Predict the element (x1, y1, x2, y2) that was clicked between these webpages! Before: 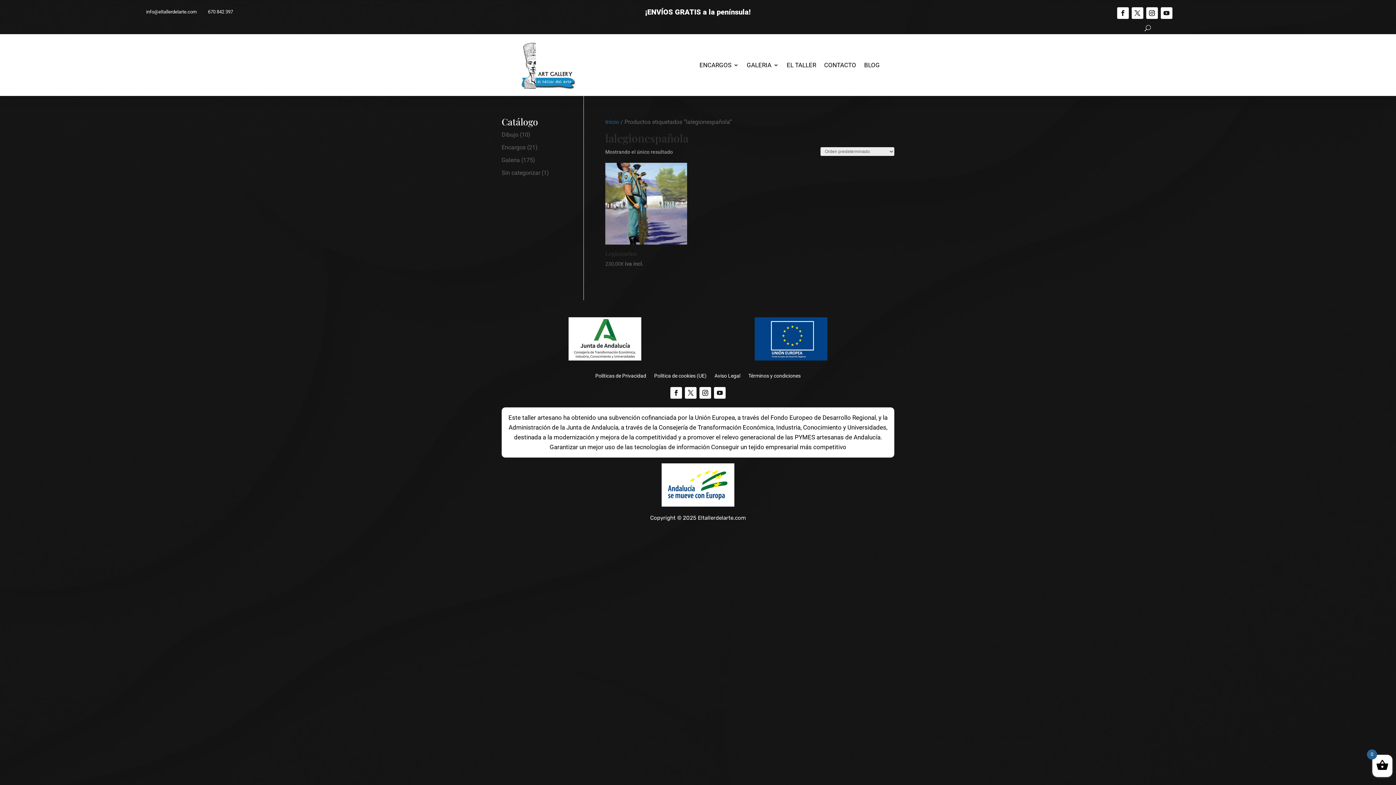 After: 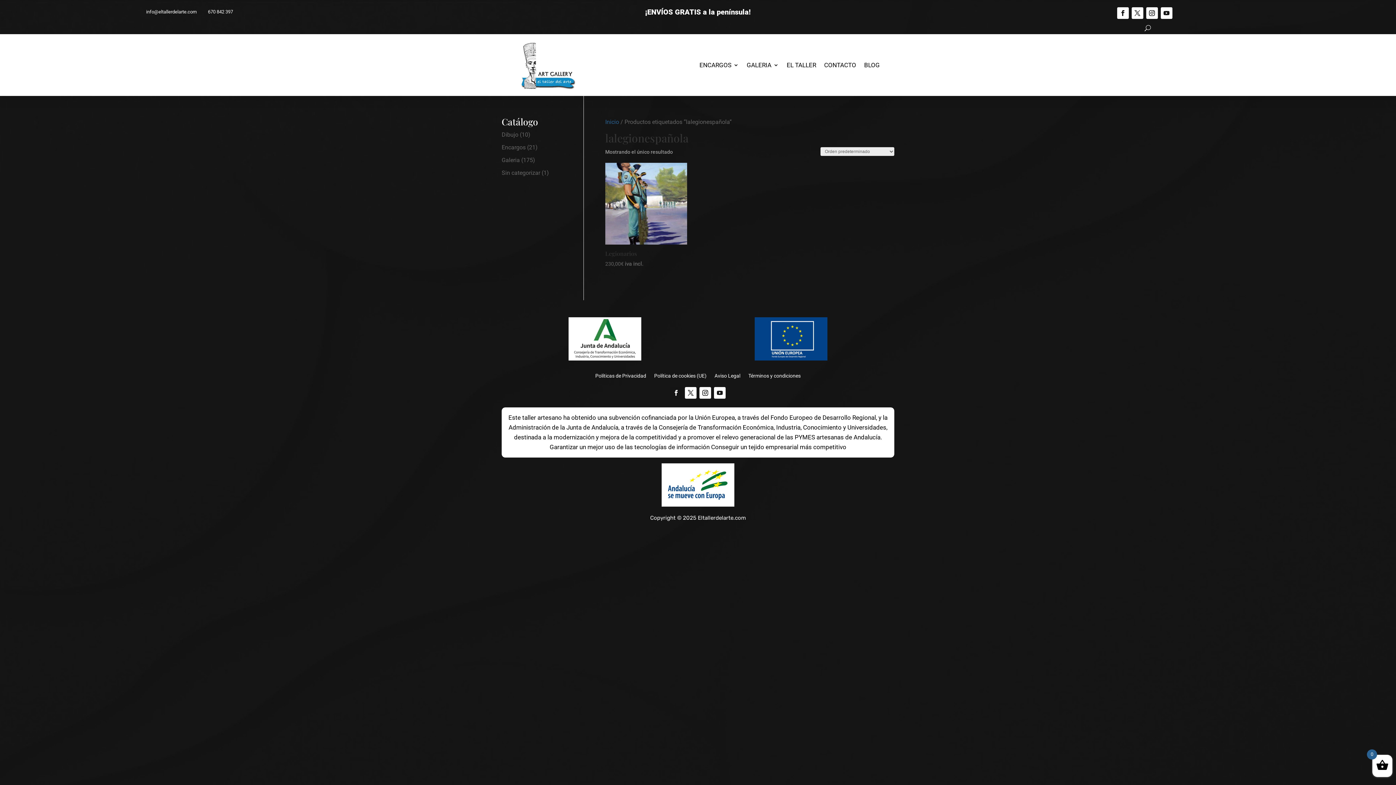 Action: bbox: (670, 387, 682, 398)